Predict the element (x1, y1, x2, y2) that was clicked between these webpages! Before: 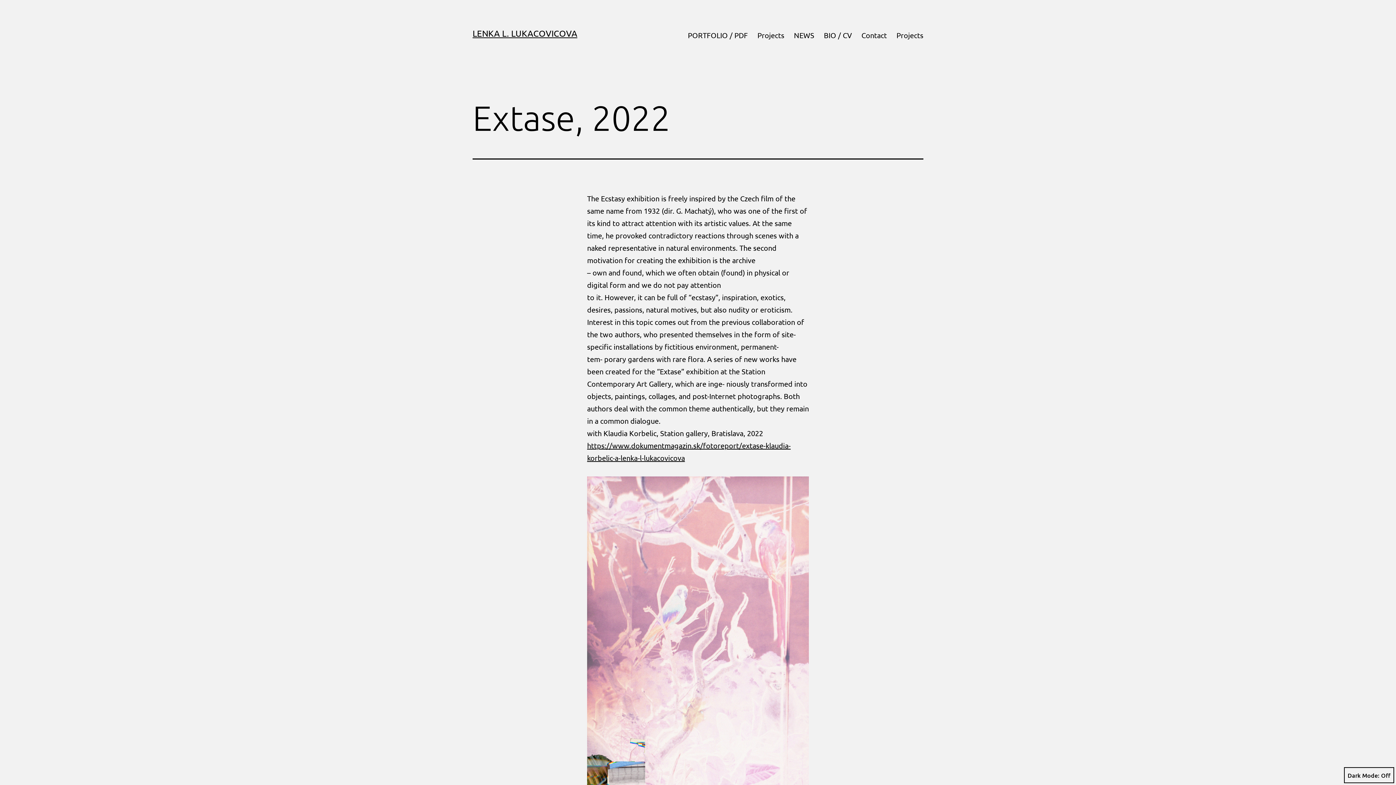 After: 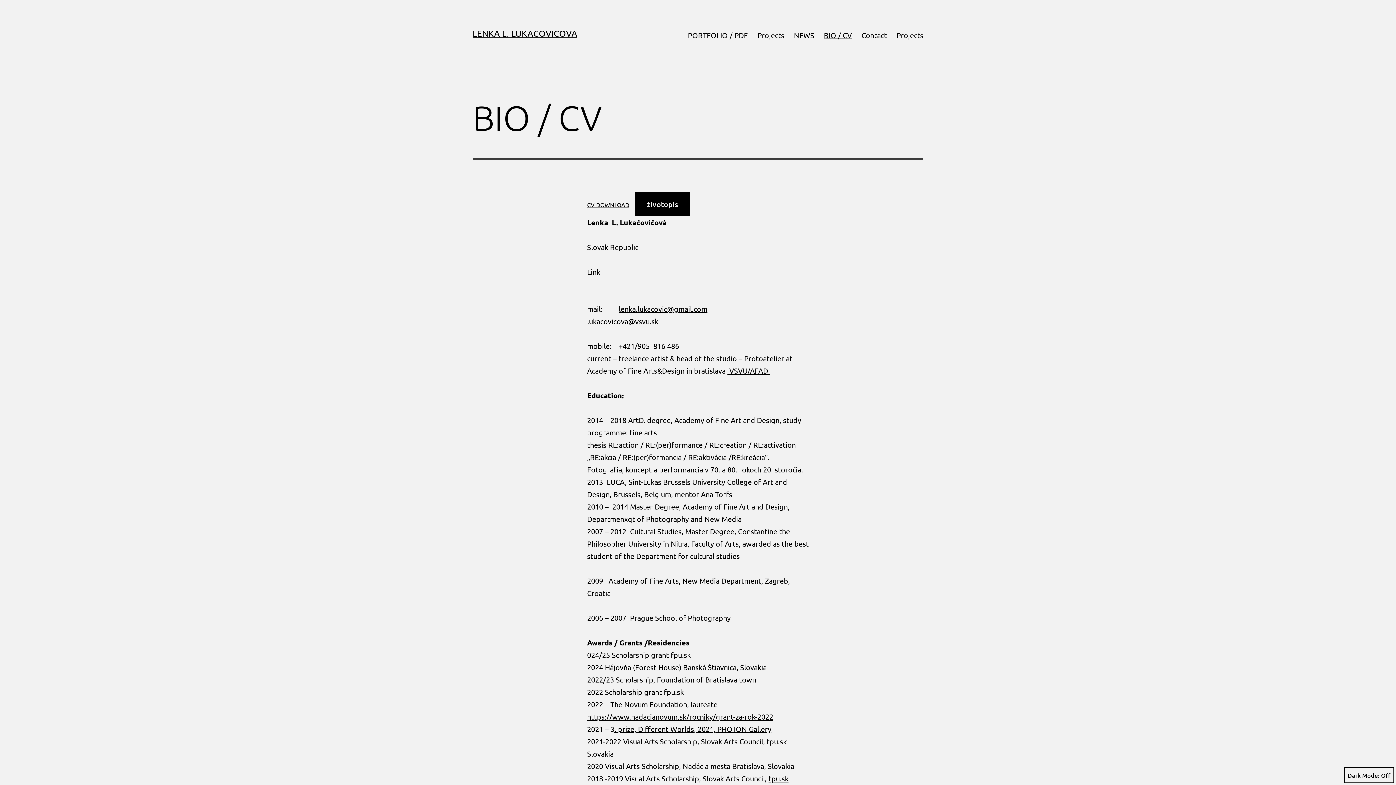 Action: label: BIO / CV bbox: (819, 26, 856, 44)